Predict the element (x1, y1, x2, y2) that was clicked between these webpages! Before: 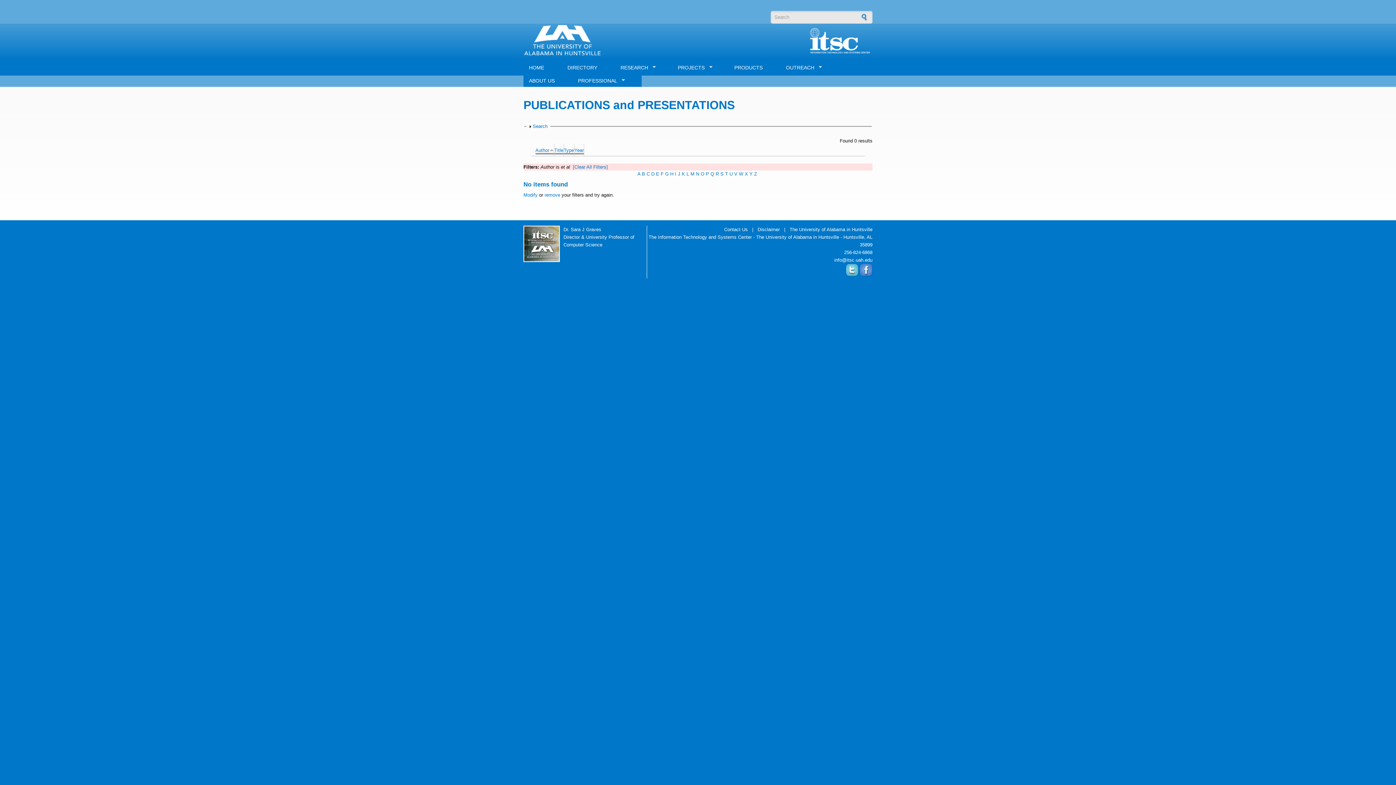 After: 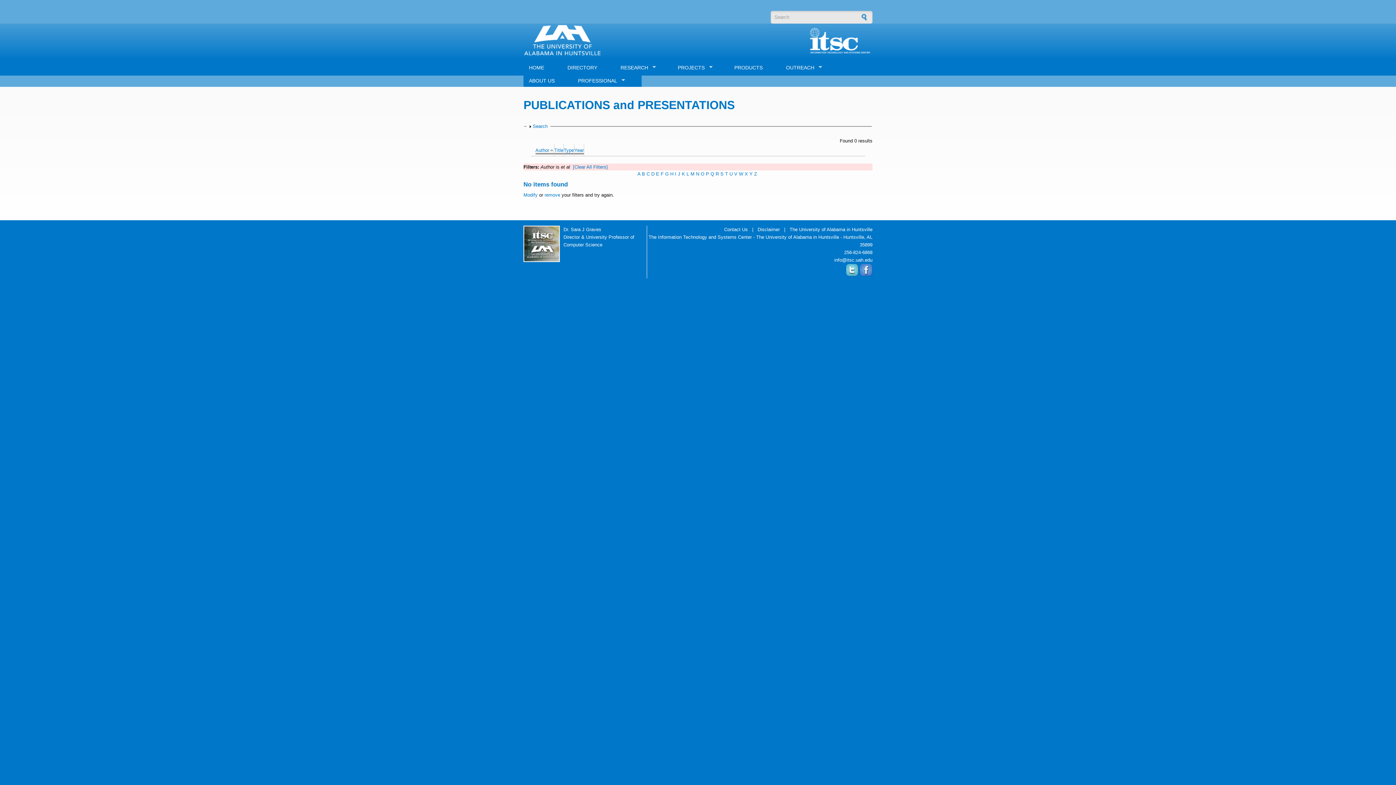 Action: bbox: (523, 52, 601, 58)